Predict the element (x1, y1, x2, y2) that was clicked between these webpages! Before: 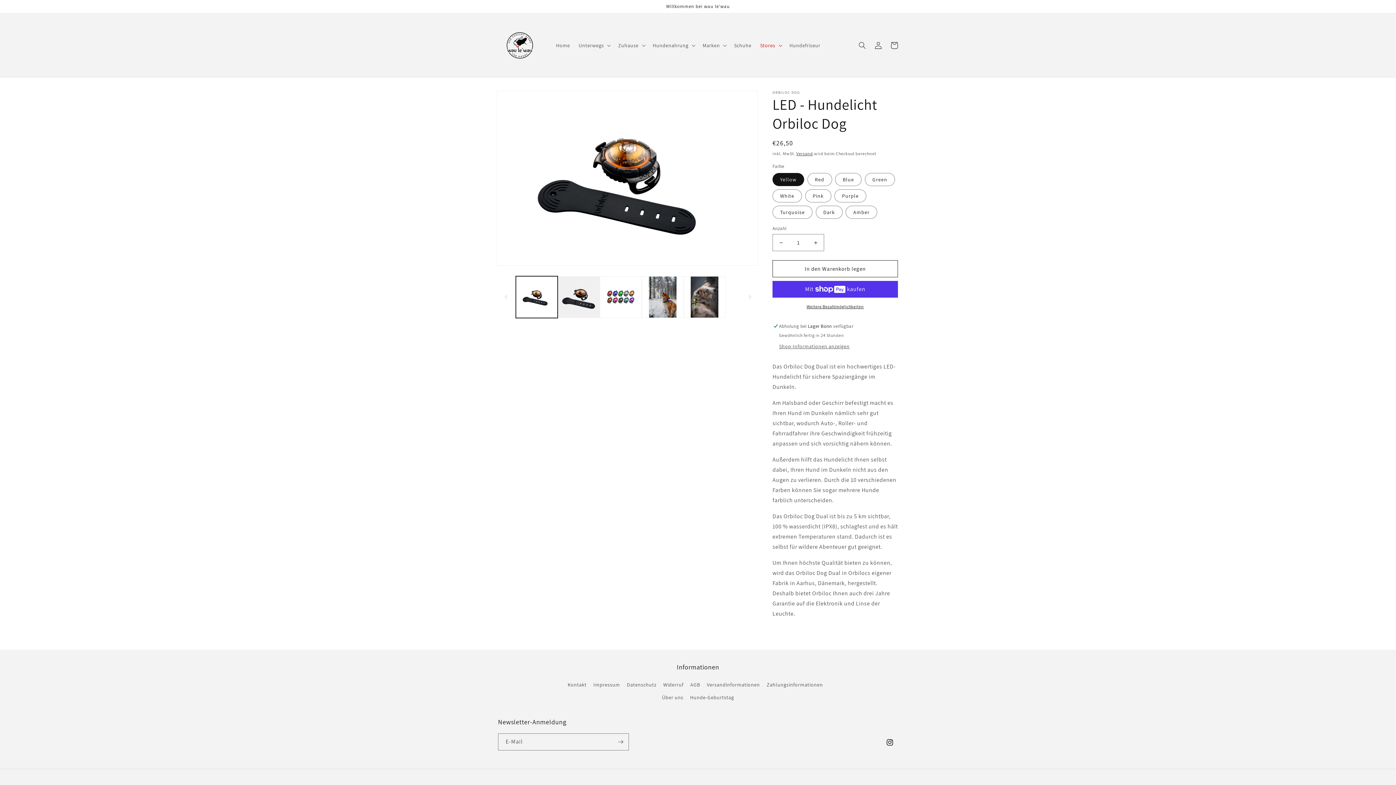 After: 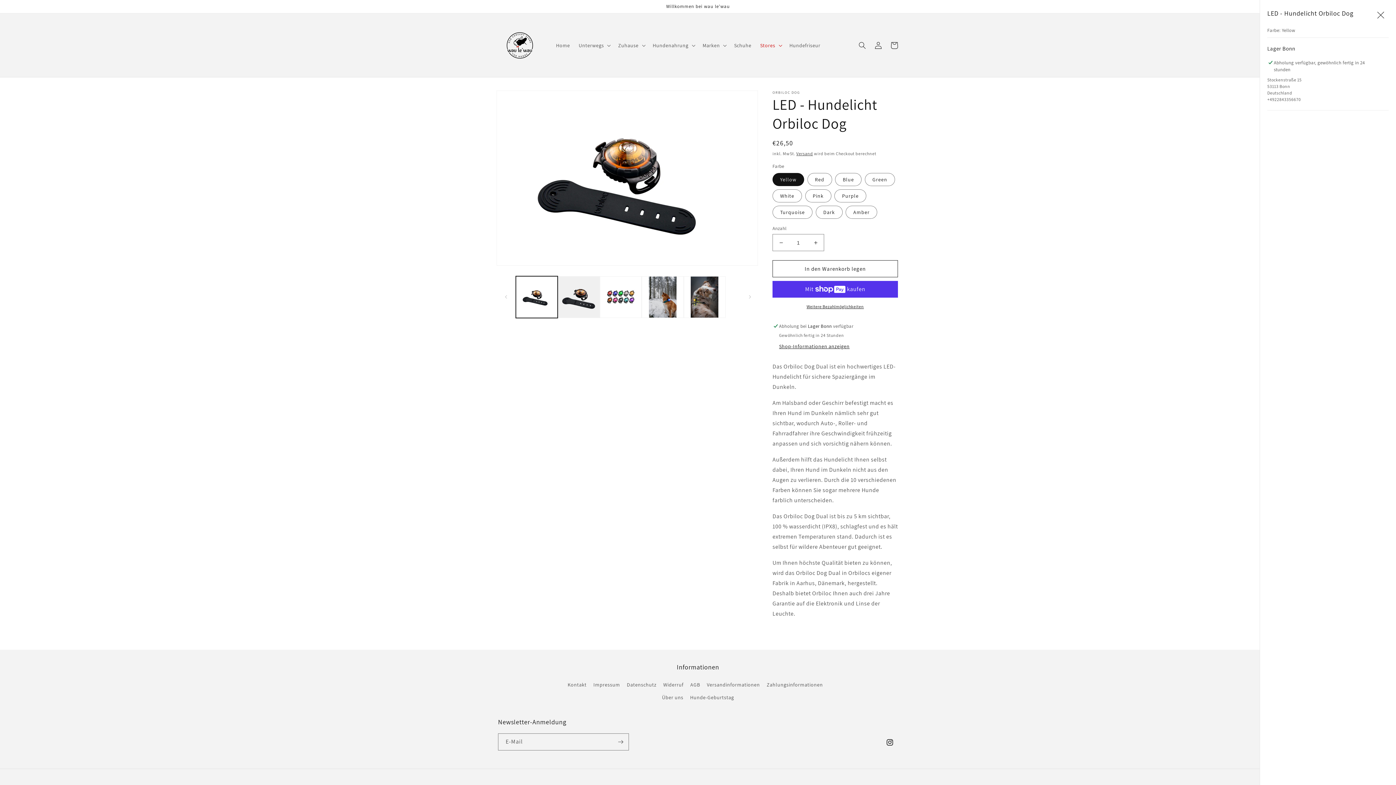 Action: label: Shop-Informationen anzeigen bbox: (779, 343, 849, 350)